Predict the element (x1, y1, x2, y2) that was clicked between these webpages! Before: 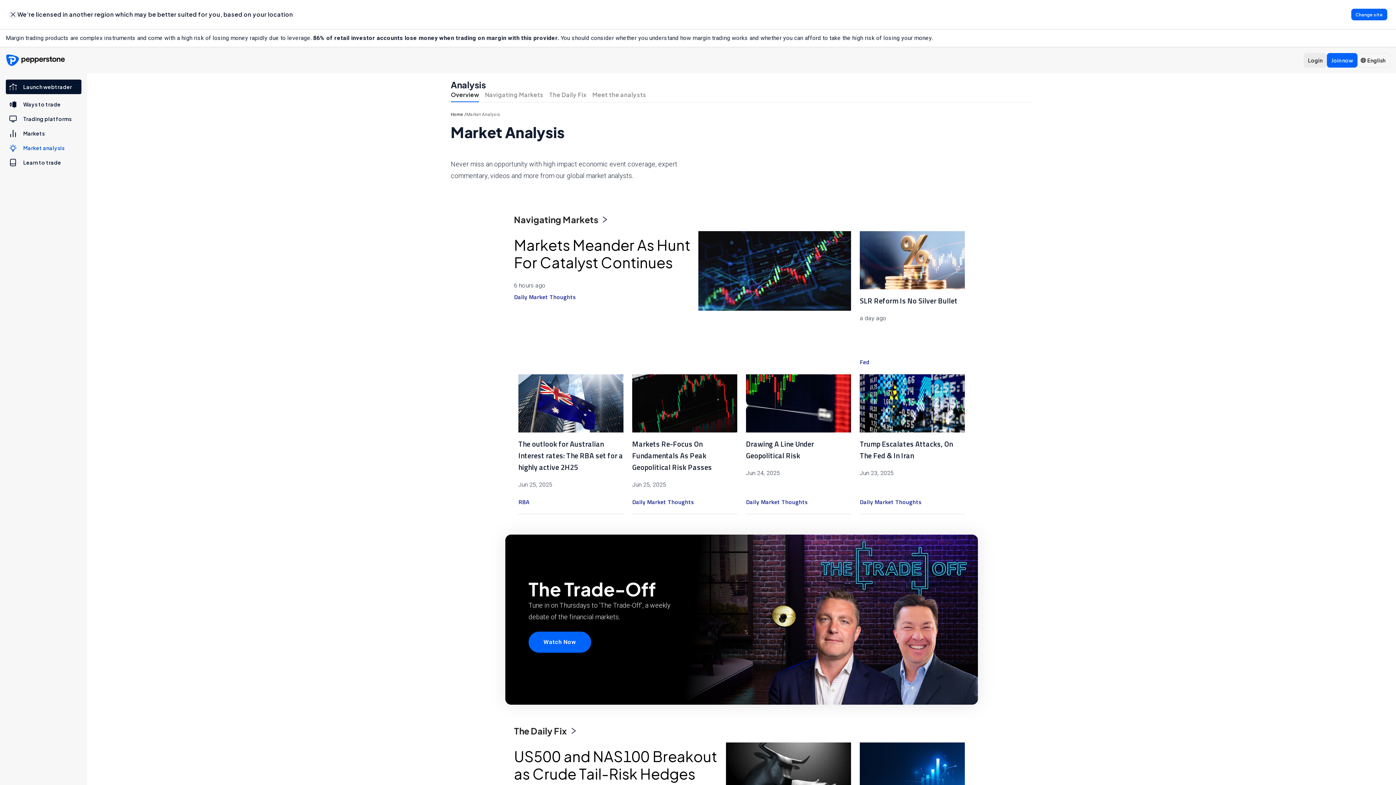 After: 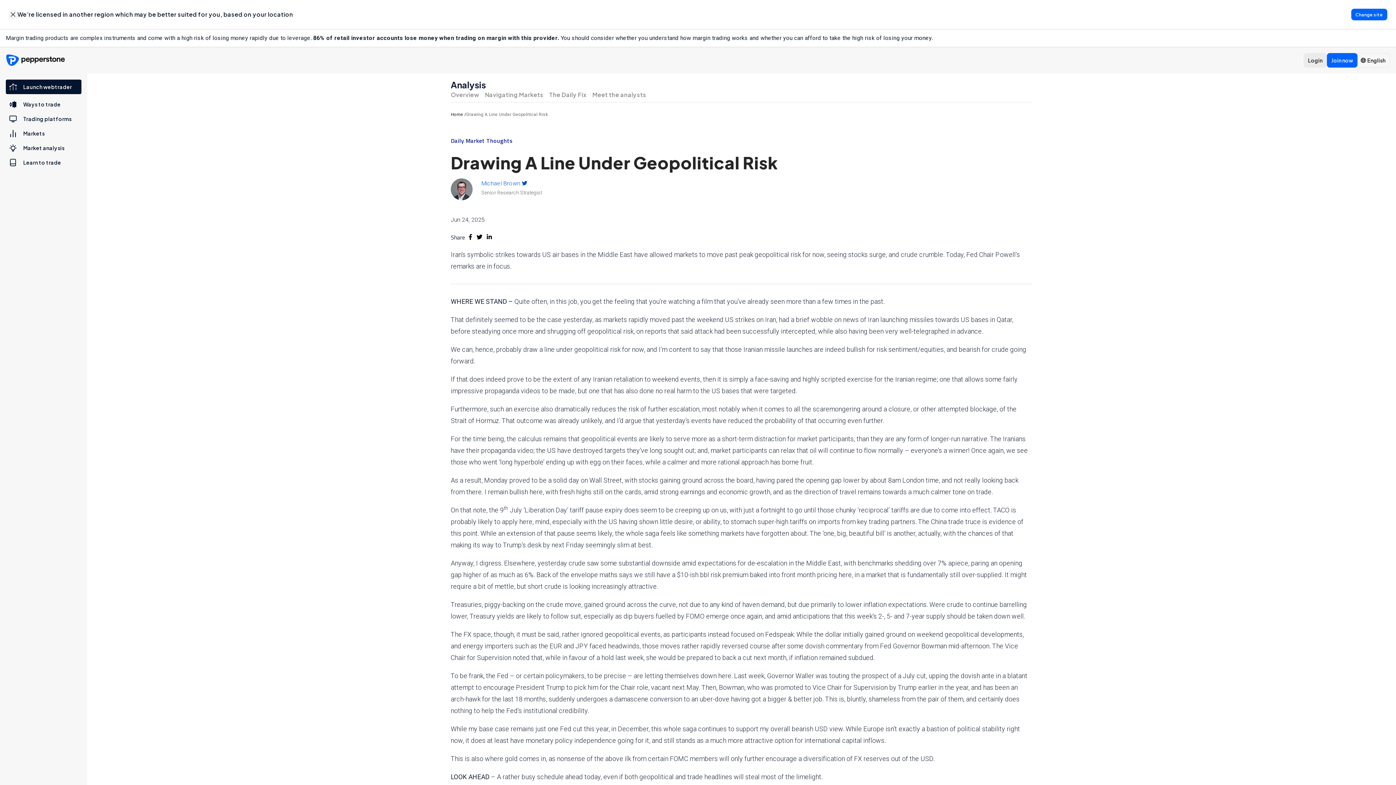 Action: label: Drawing A Line Under Geopolitical Risk

Jun 24, 2025 bbox: (746, 432, 851, 496)